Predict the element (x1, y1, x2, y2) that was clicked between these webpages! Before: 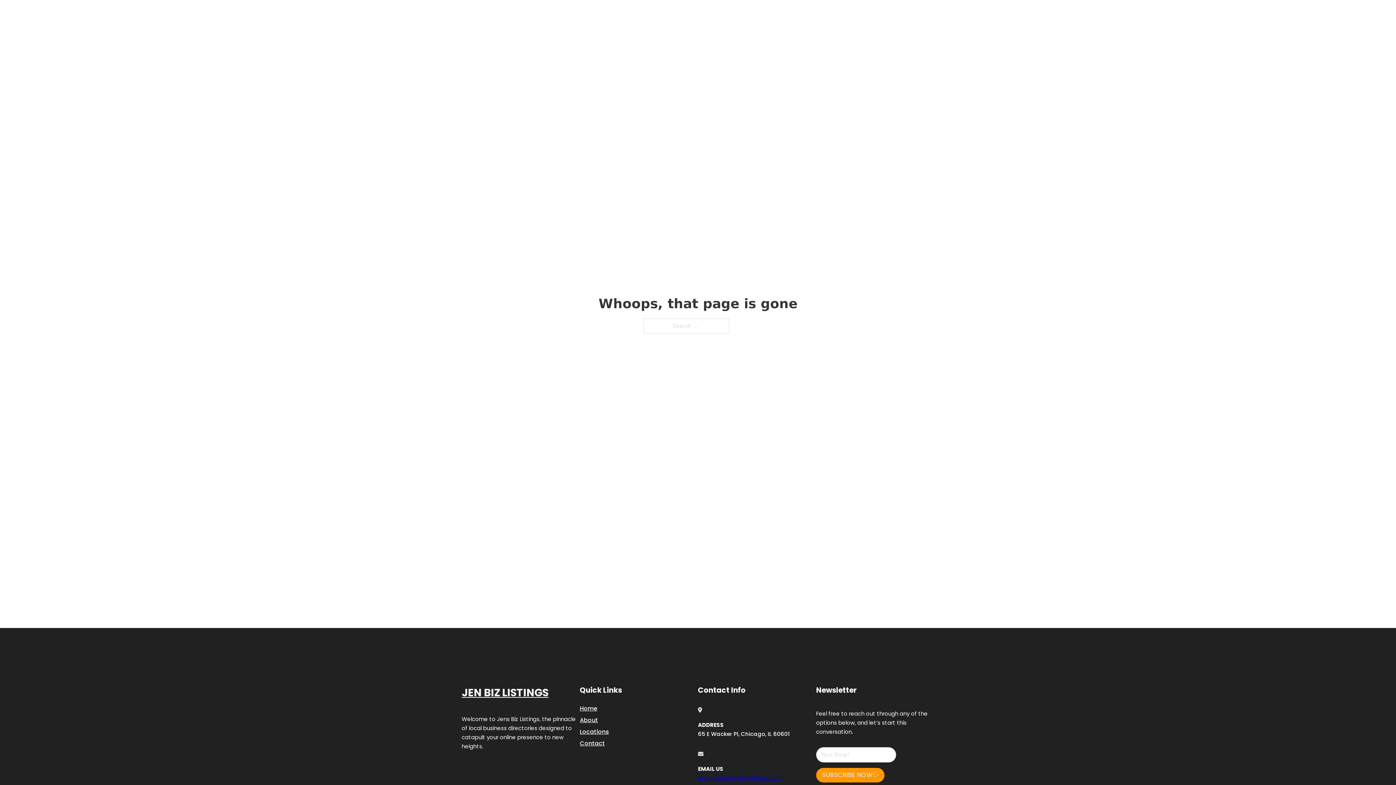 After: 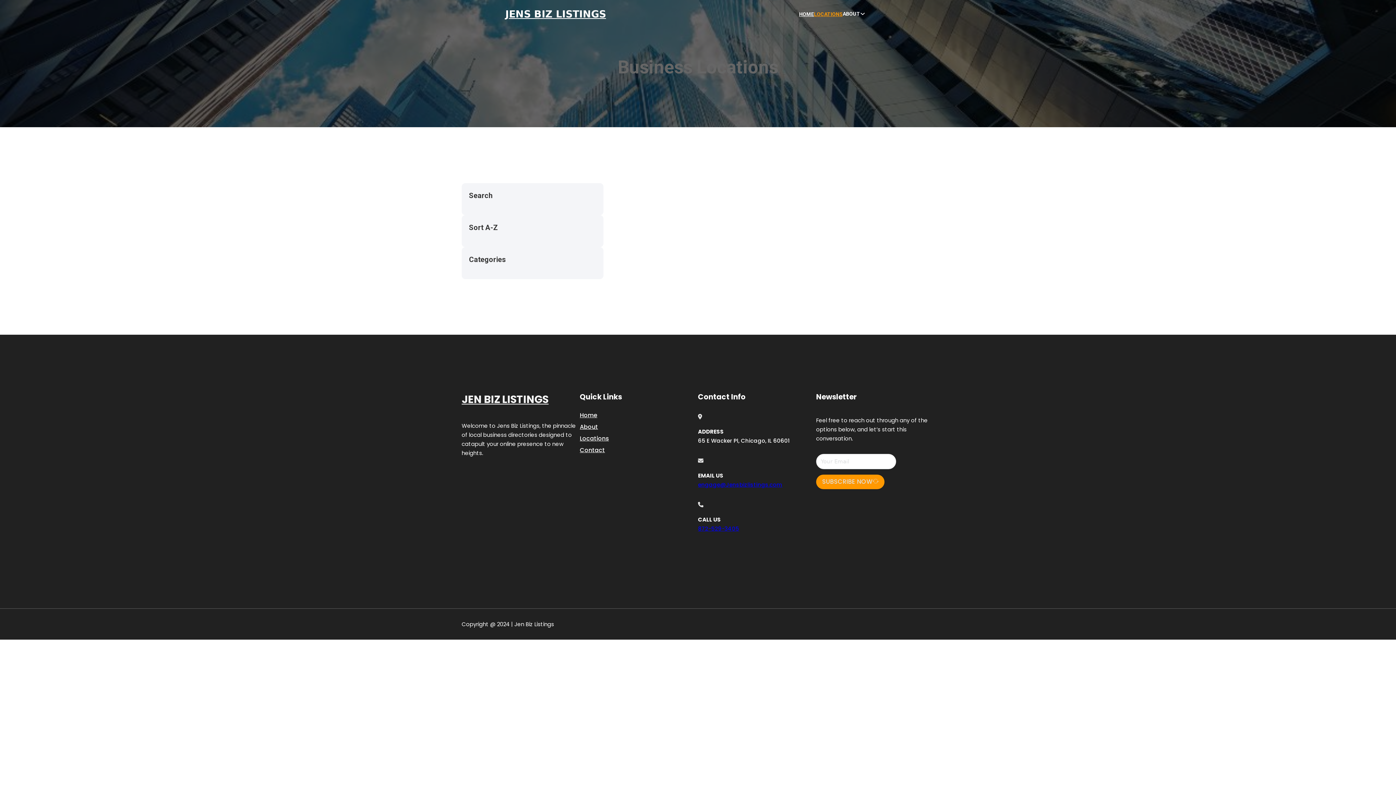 Action: bbox: (580, 727, 609, 736) label: Locations